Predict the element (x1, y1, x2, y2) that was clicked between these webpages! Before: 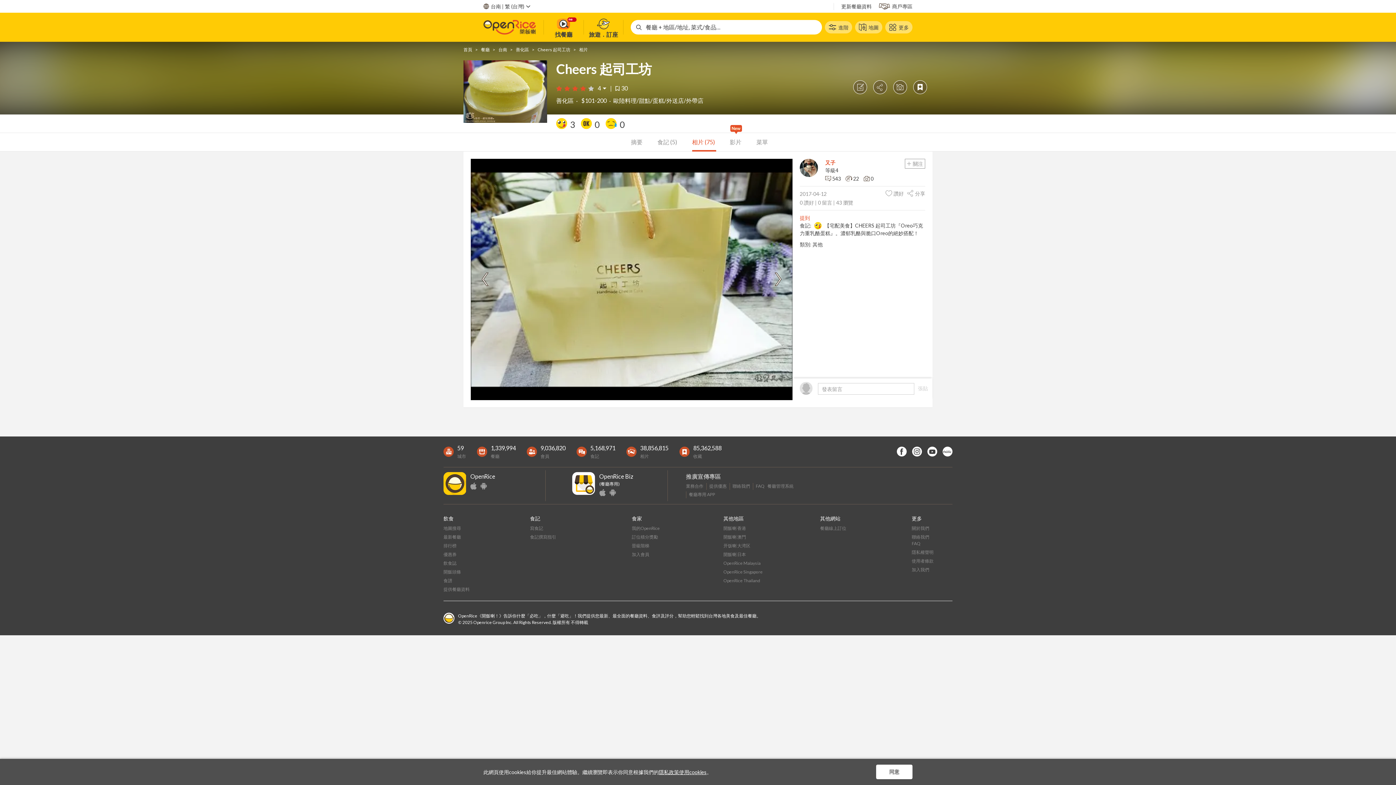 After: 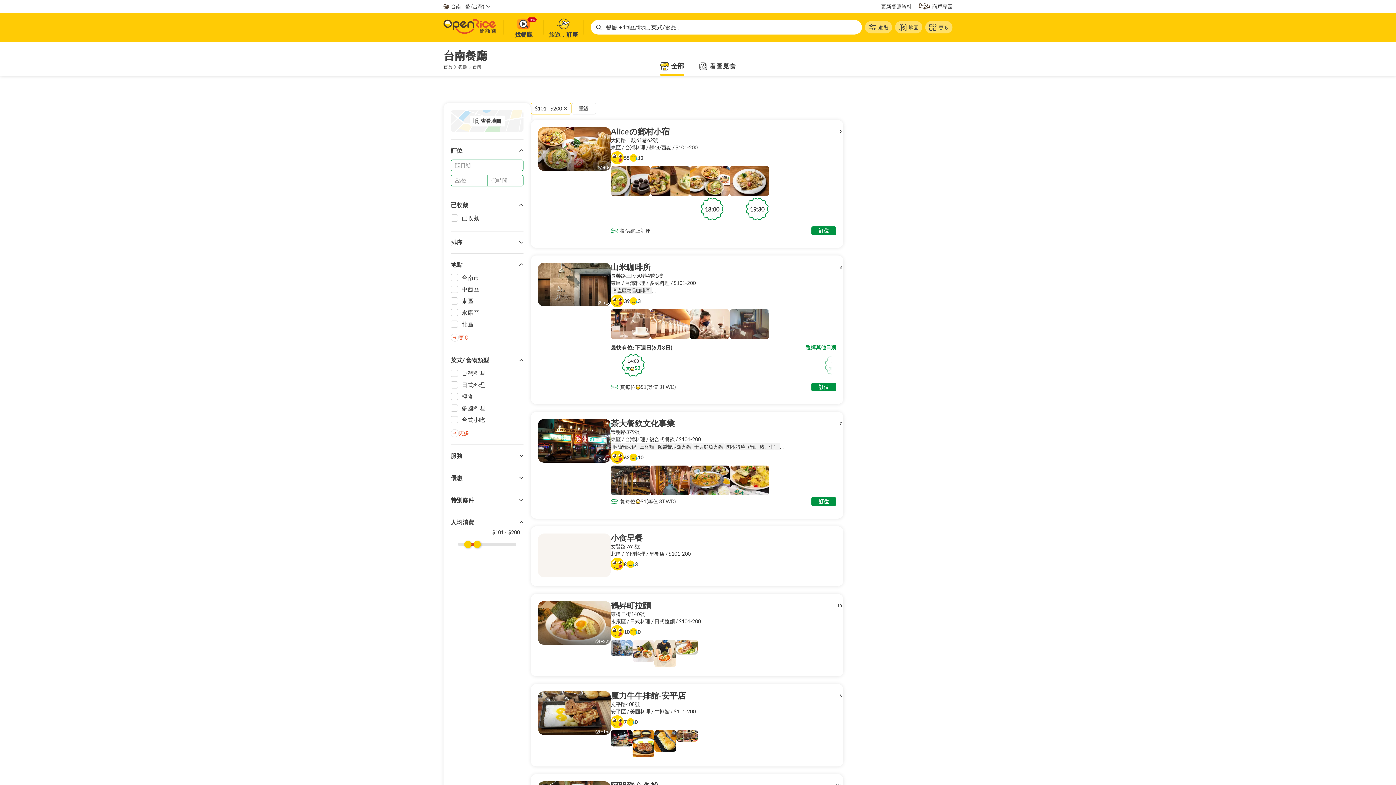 Action: label: $101-200 bbox: (581, 97, 606, 104)